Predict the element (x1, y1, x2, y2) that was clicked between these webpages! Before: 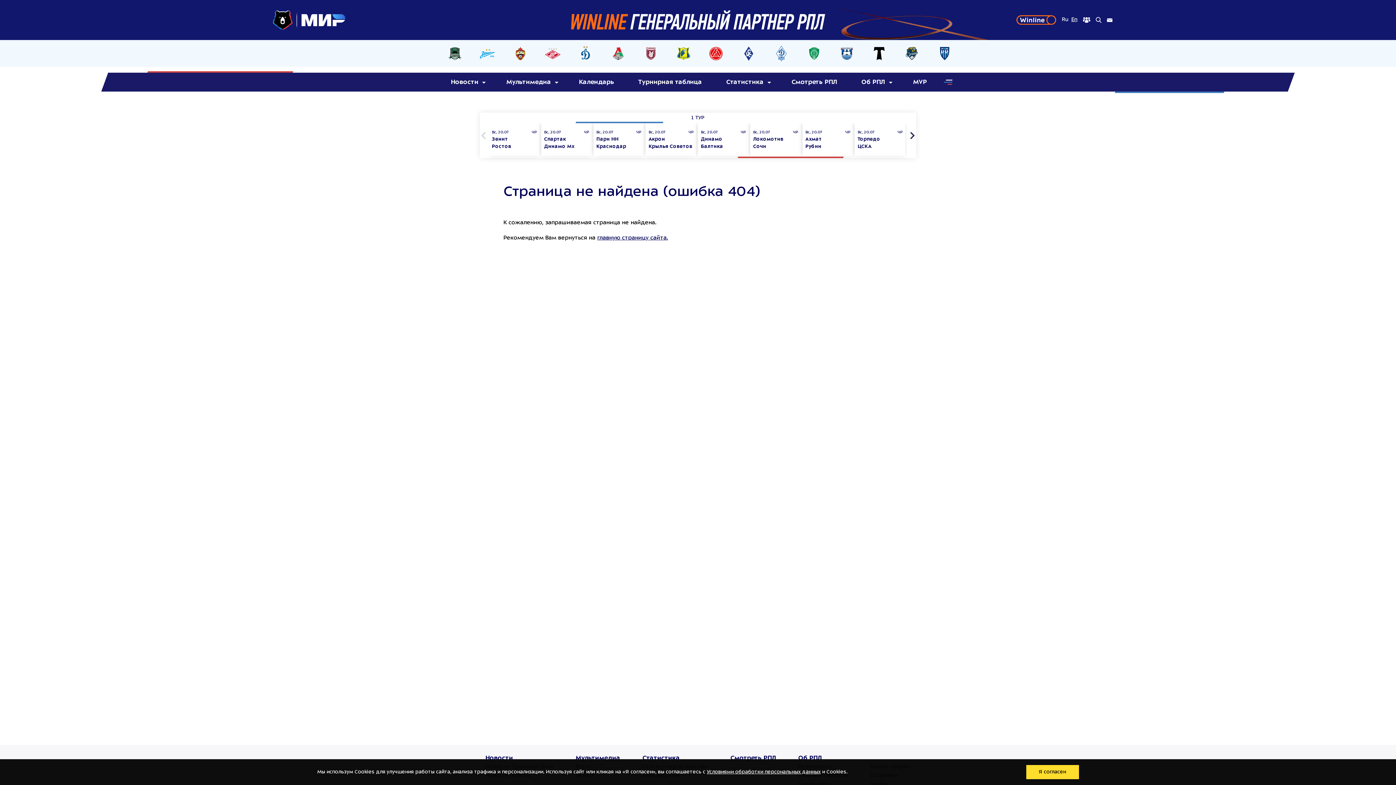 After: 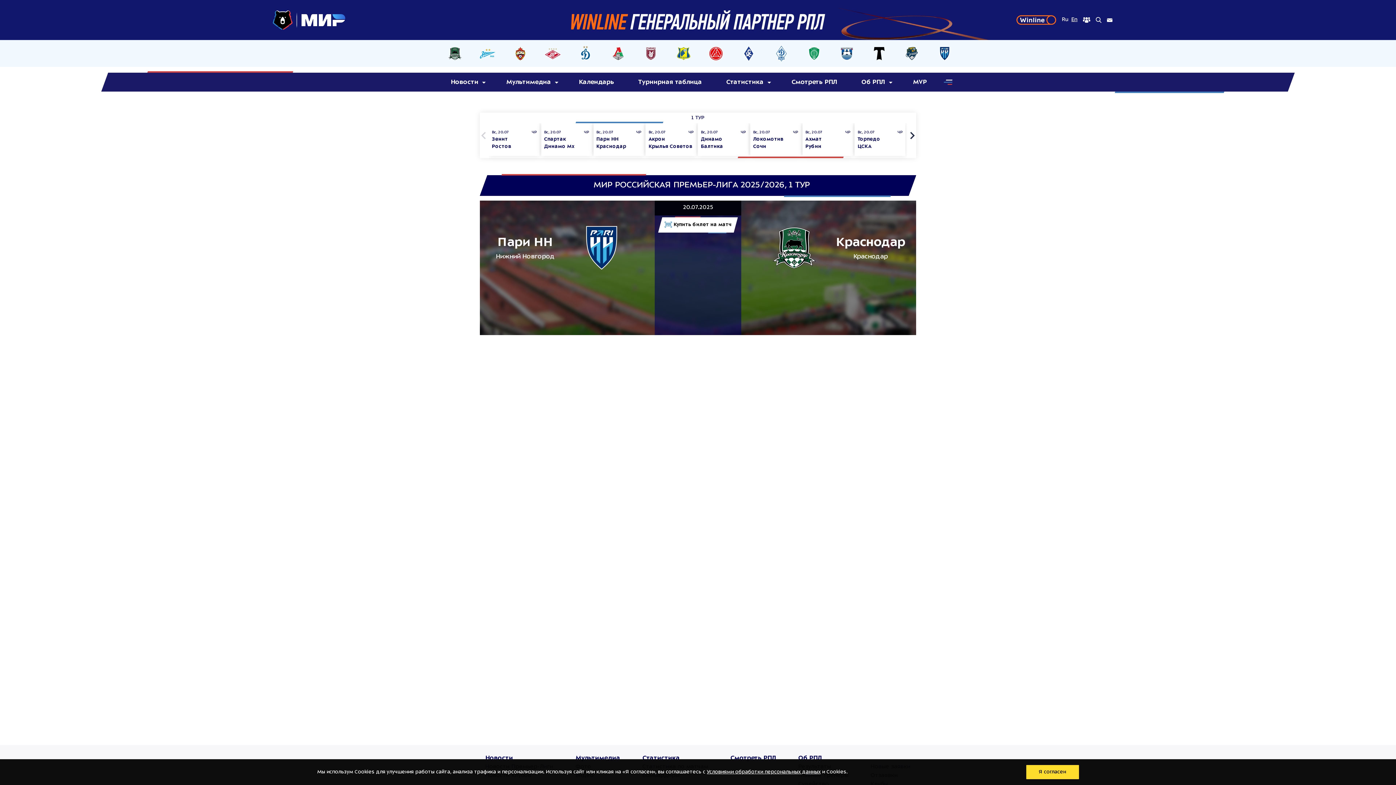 Action: label: ЧР
Вс, 20.07
Пари НН
Краснодар bbox: (593, 123, 644, 156)